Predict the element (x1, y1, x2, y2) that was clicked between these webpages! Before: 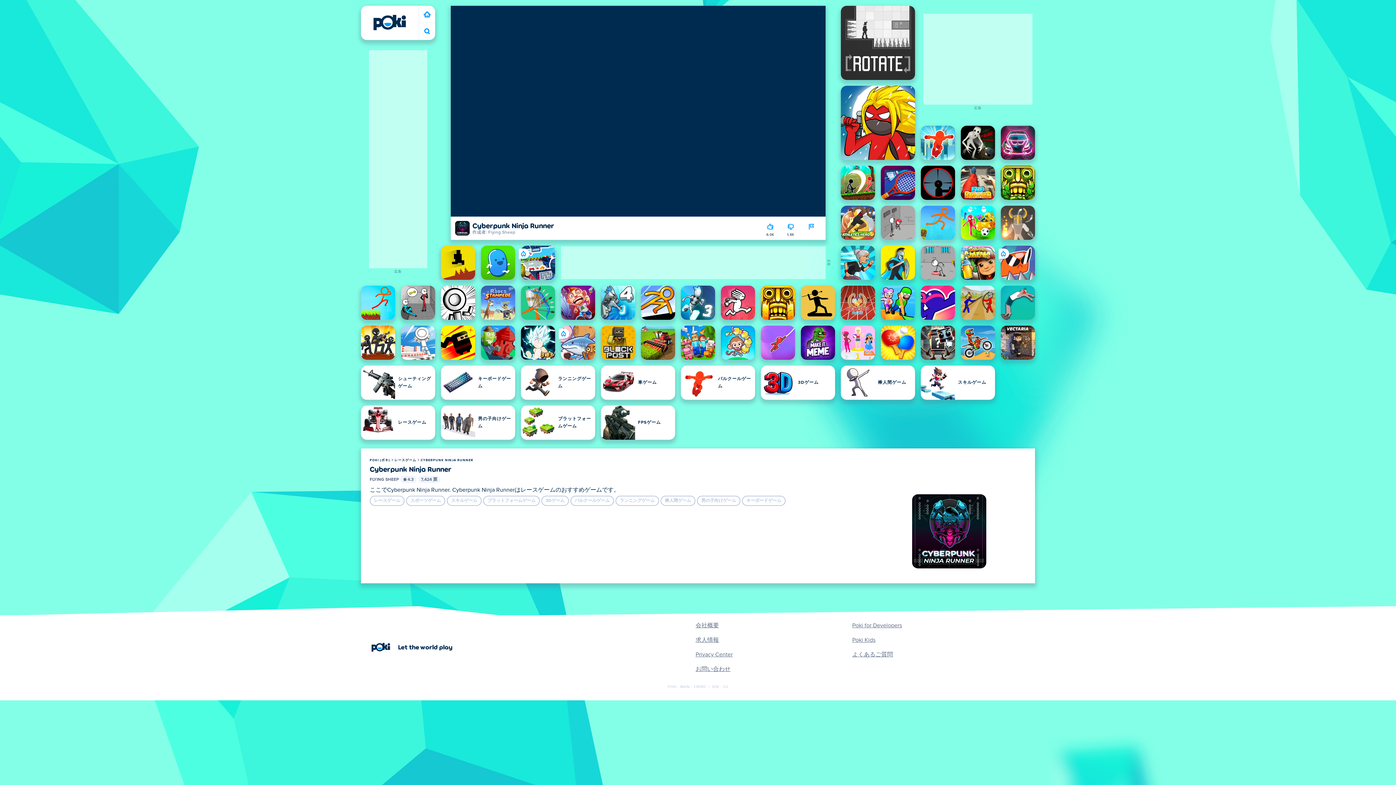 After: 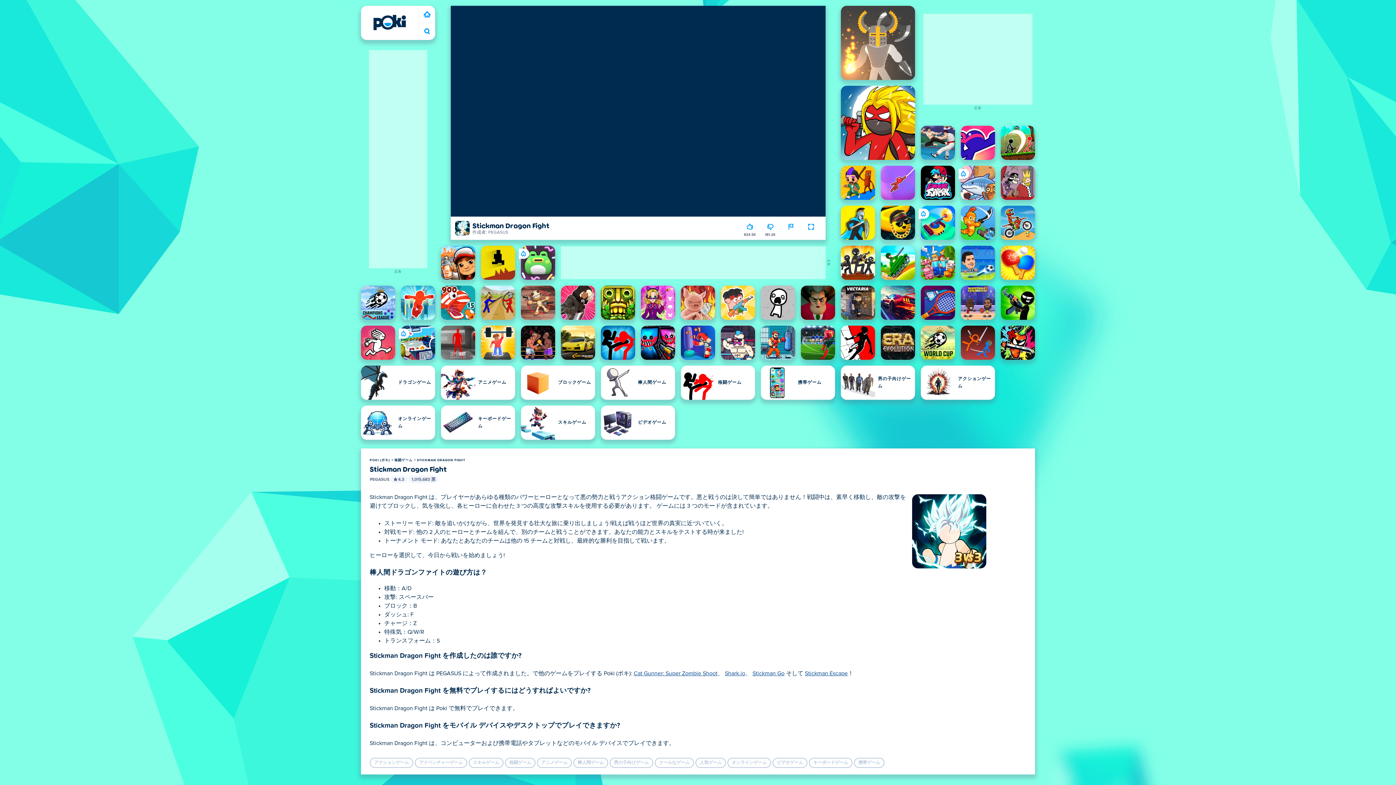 Action: bbox: (521, 325, 555, 360) label: Stickman Dragon Fight